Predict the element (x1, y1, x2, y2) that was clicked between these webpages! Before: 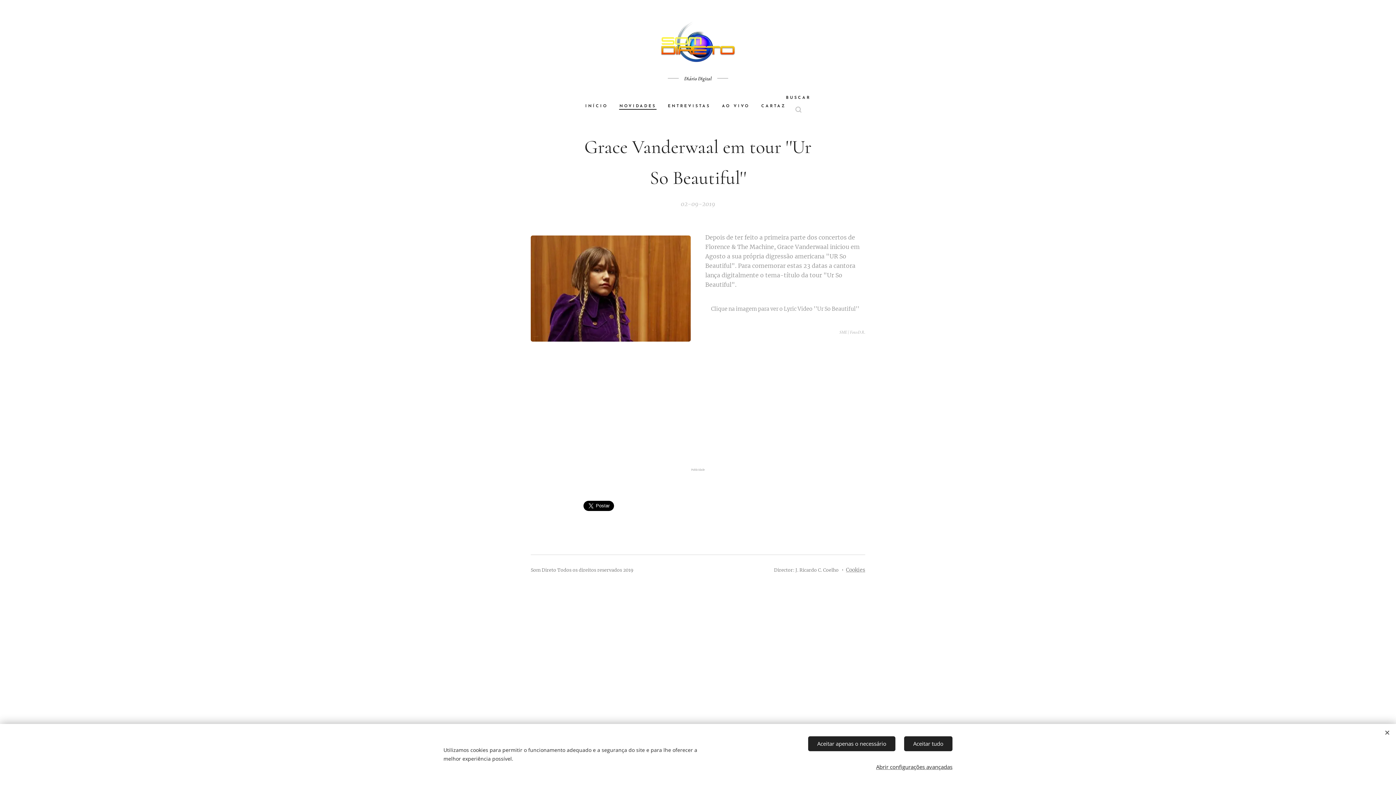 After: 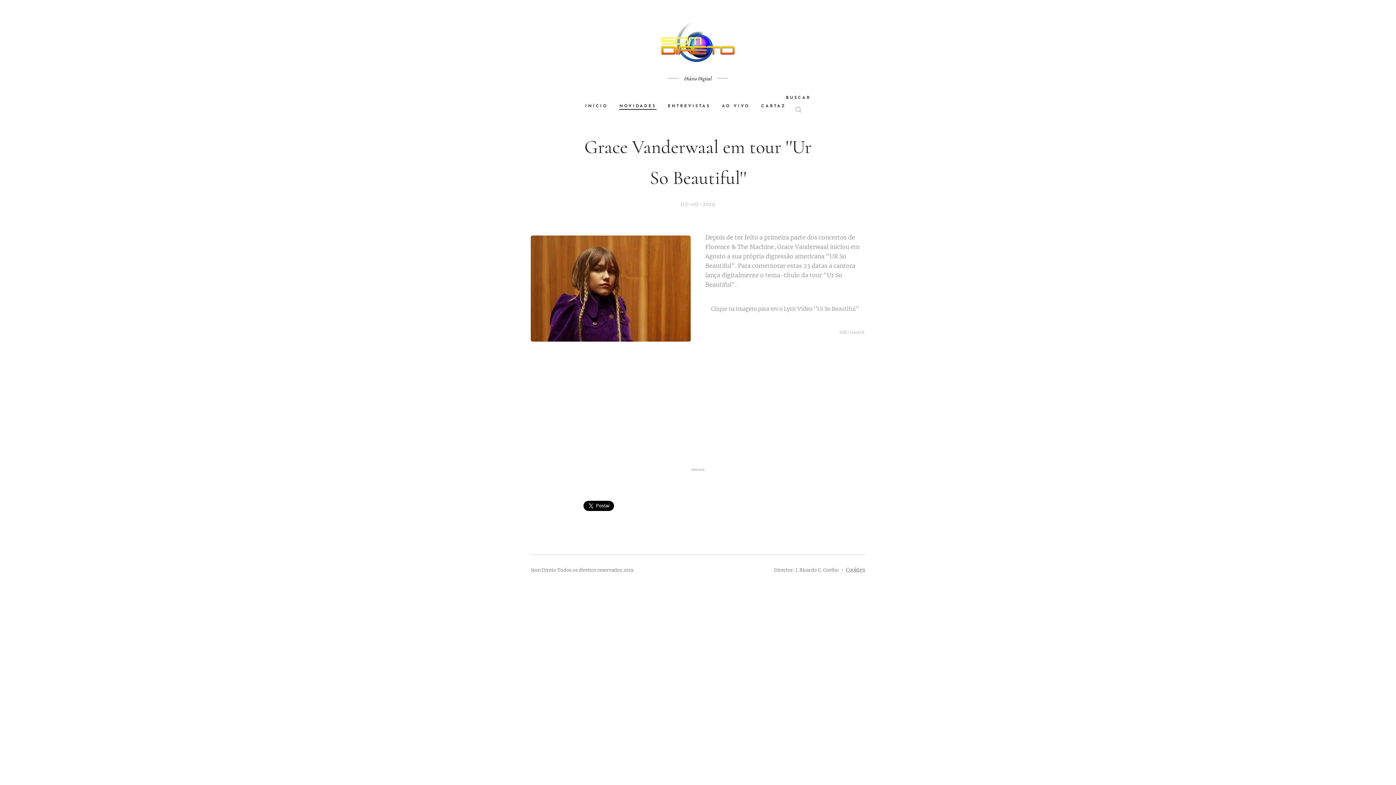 Action: bbox: (904, 736, 952, 751) label: Aceitar tudo